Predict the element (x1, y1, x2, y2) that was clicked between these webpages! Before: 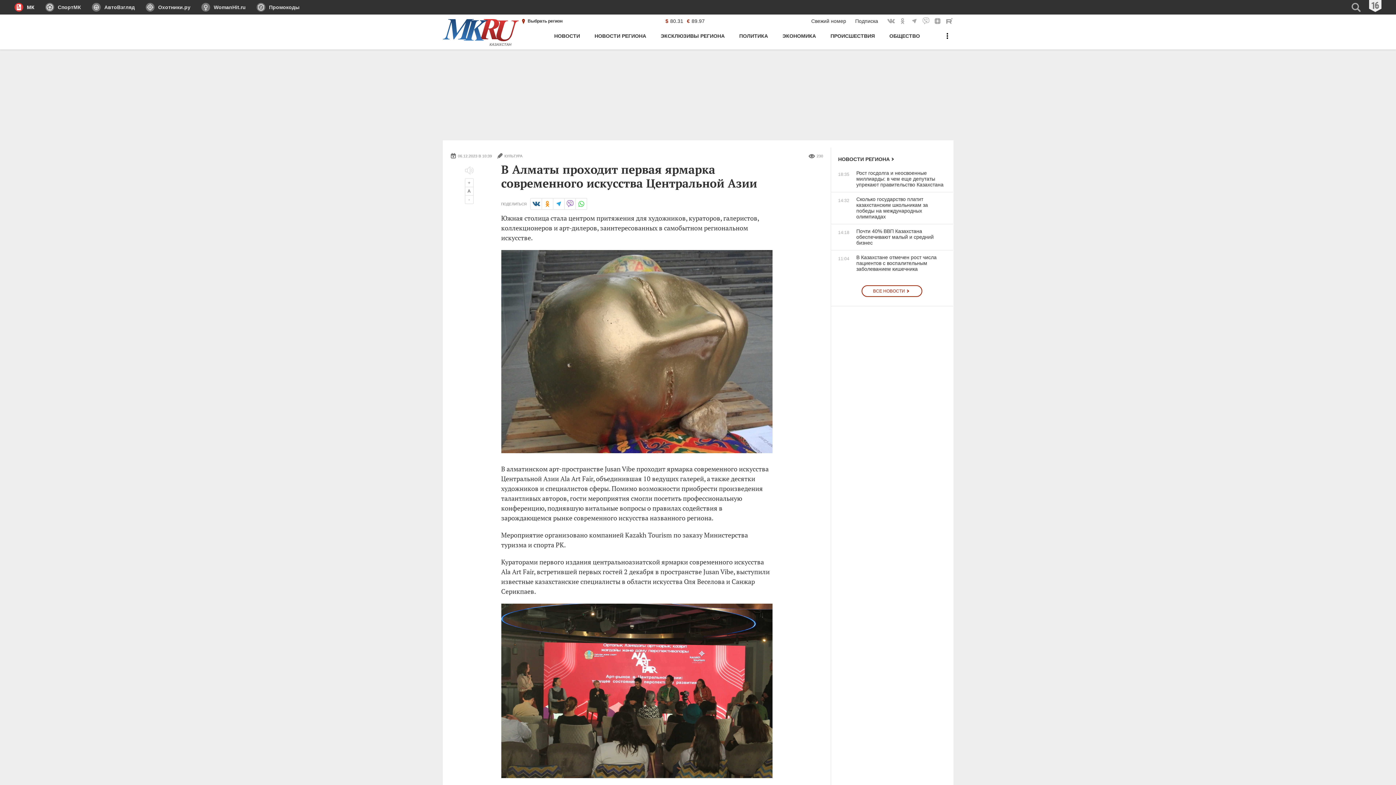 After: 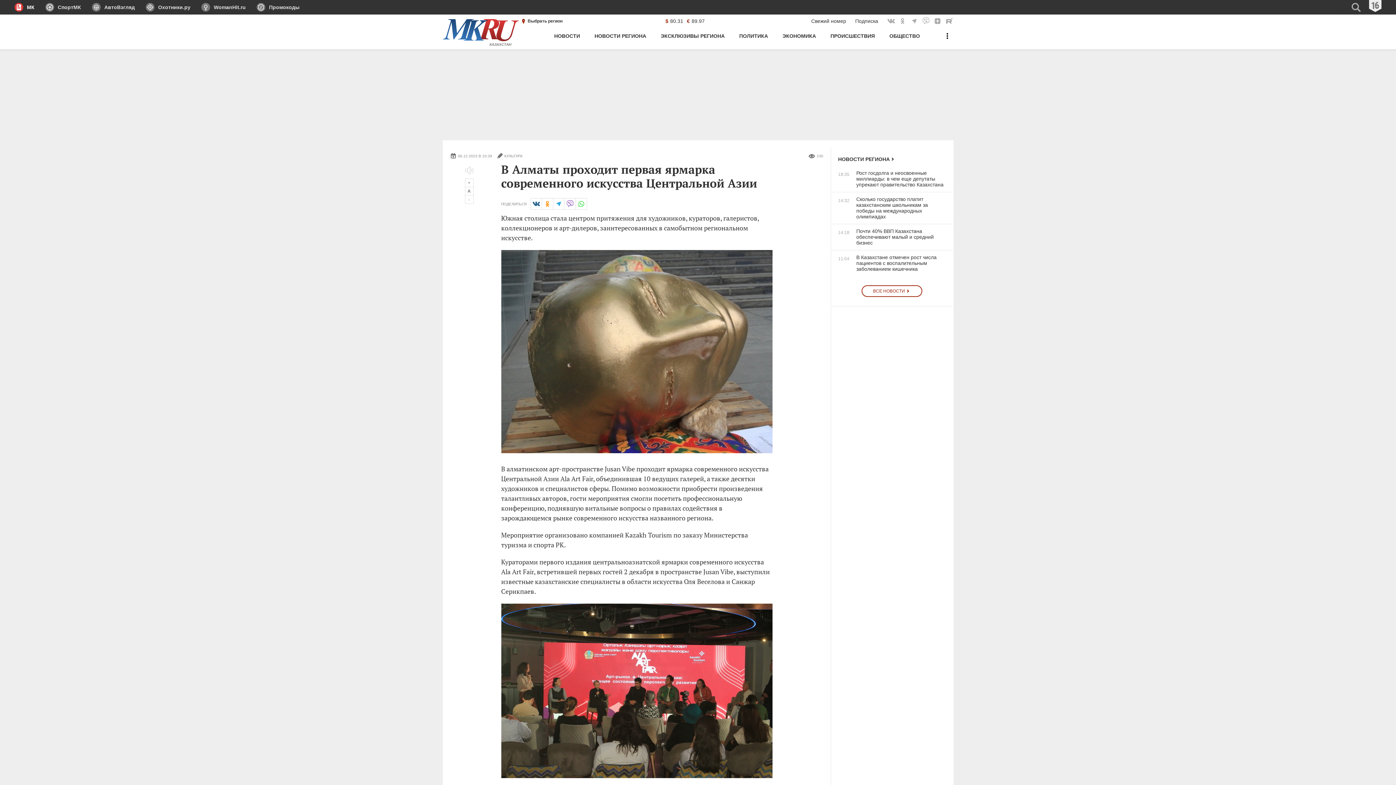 Action: bbox: (40, 0, 86, 14) label: СпортМК